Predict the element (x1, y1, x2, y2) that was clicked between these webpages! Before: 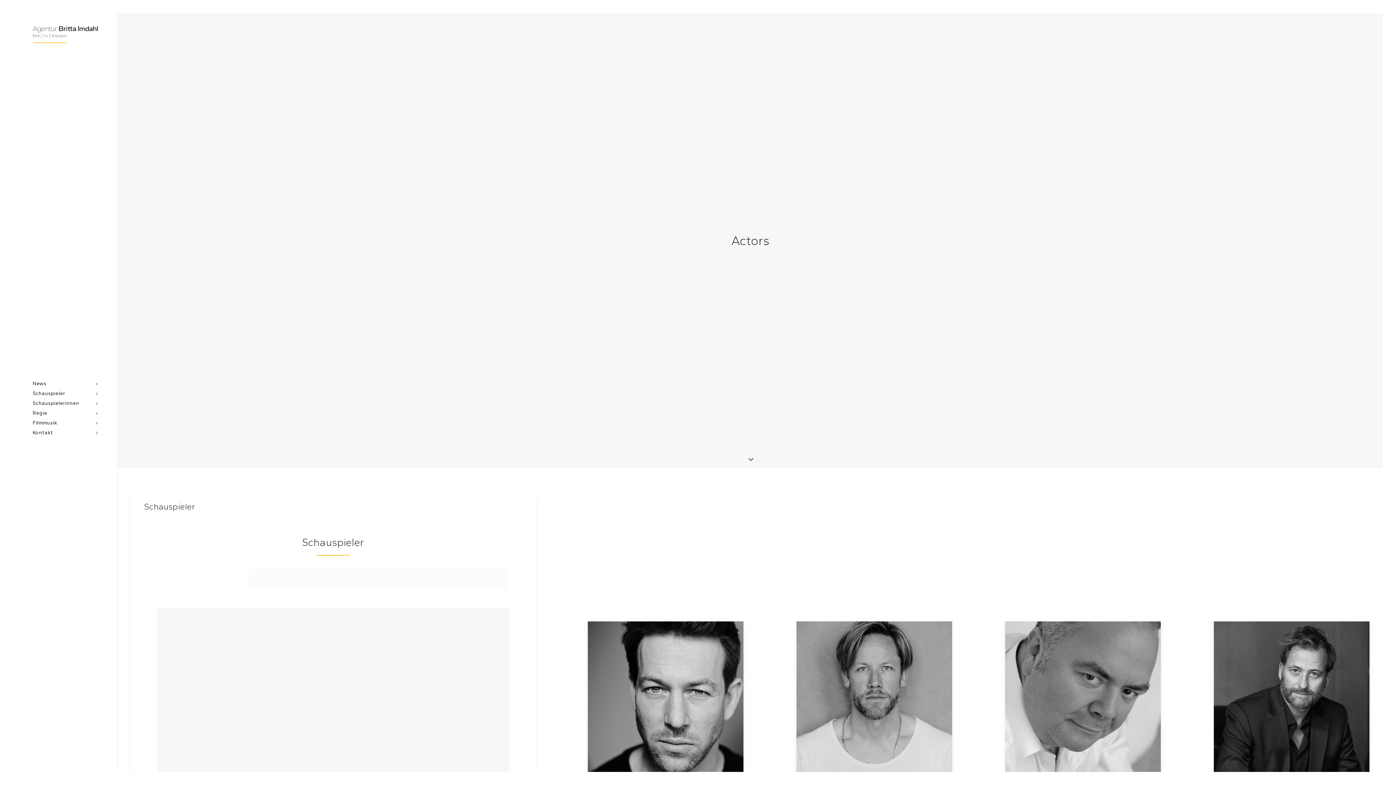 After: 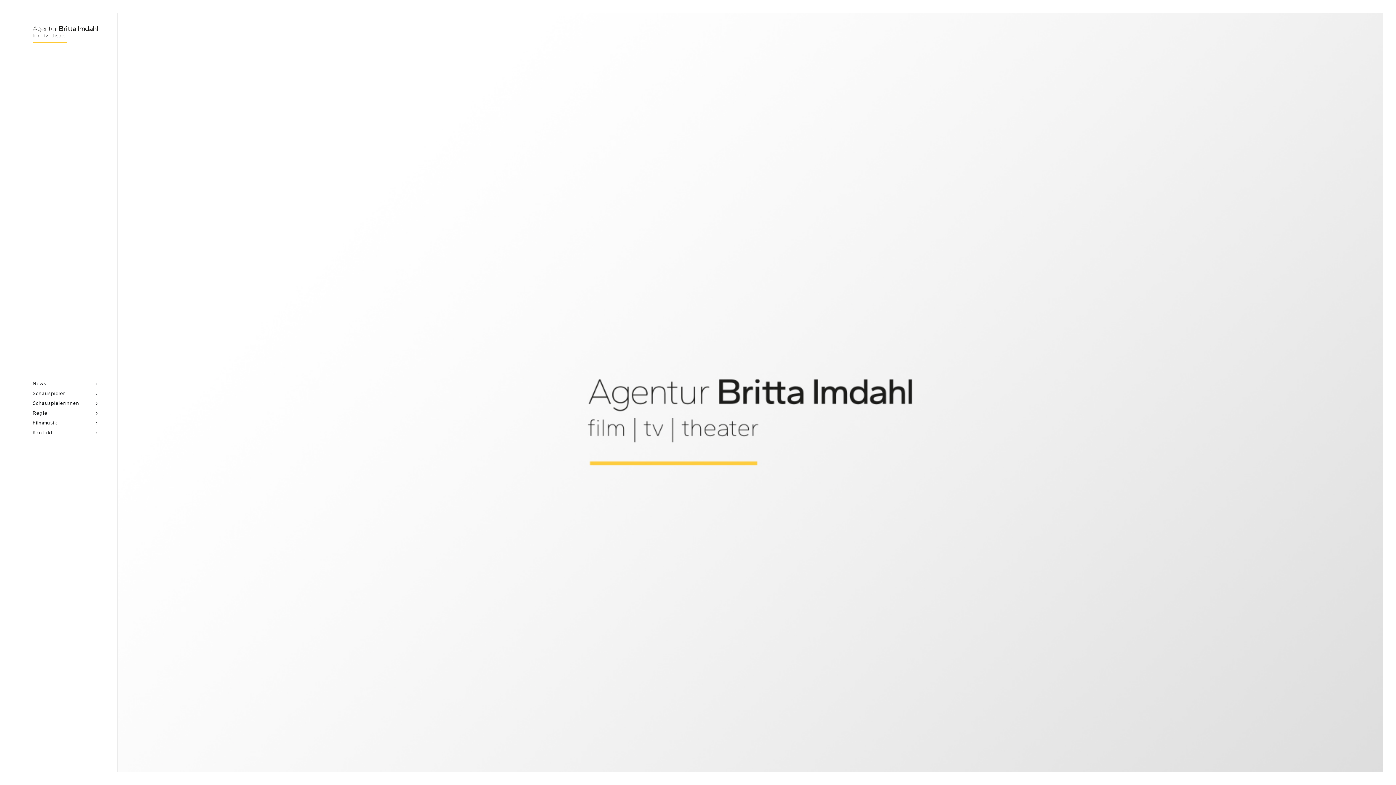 Action: label: Agentur Imdahl bbox: (32, 26, 97, 44)